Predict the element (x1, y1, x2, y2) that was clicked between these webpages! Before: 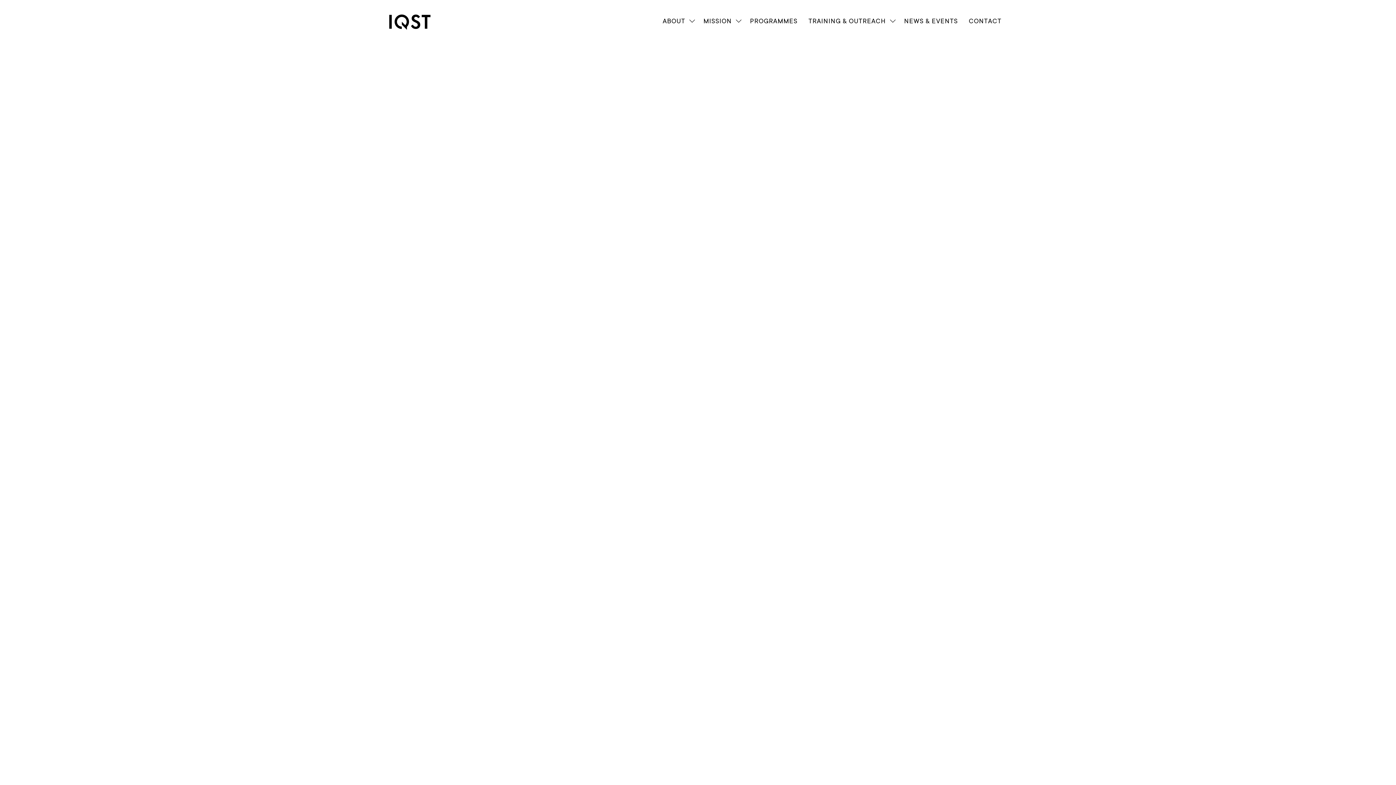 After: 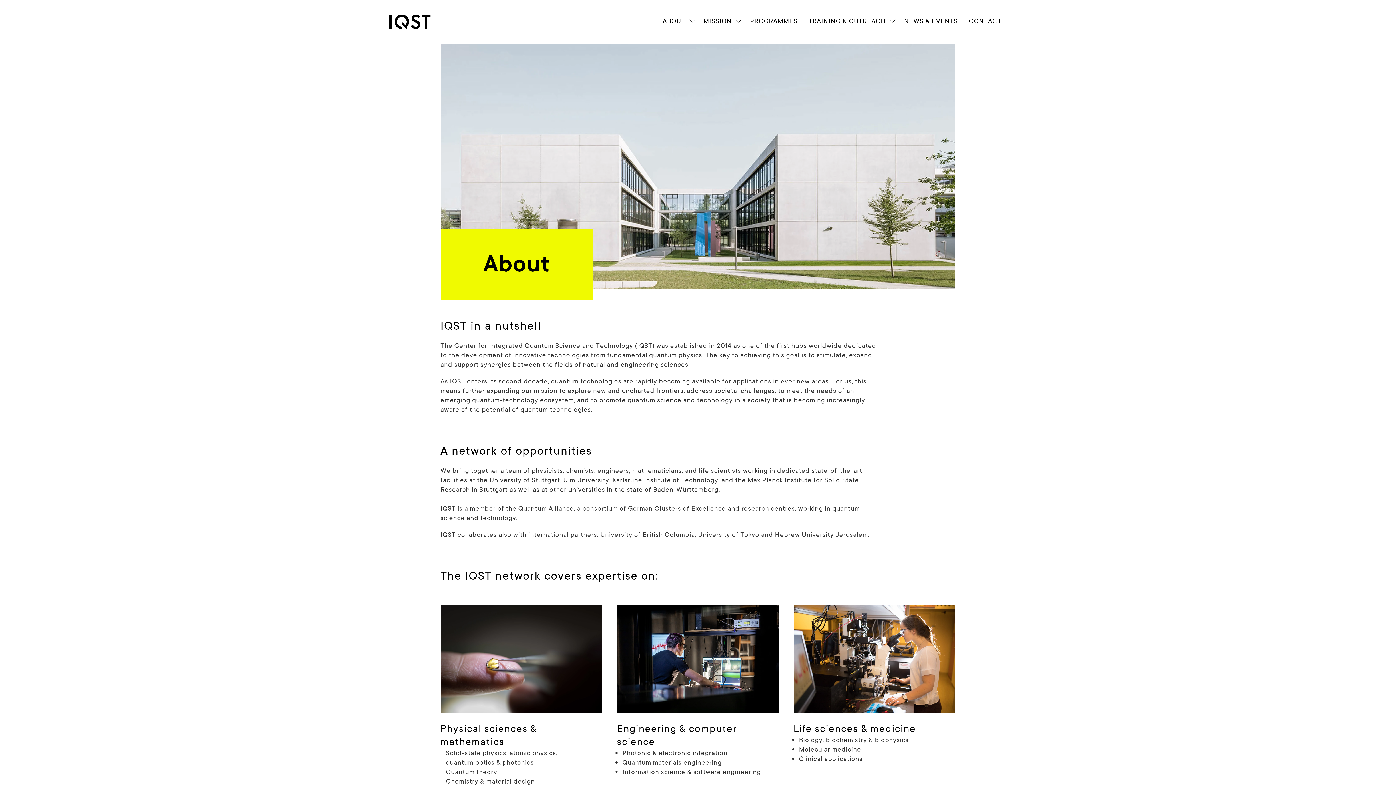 Action: bbox: (662, 14, 692, 28) label: ABOUT